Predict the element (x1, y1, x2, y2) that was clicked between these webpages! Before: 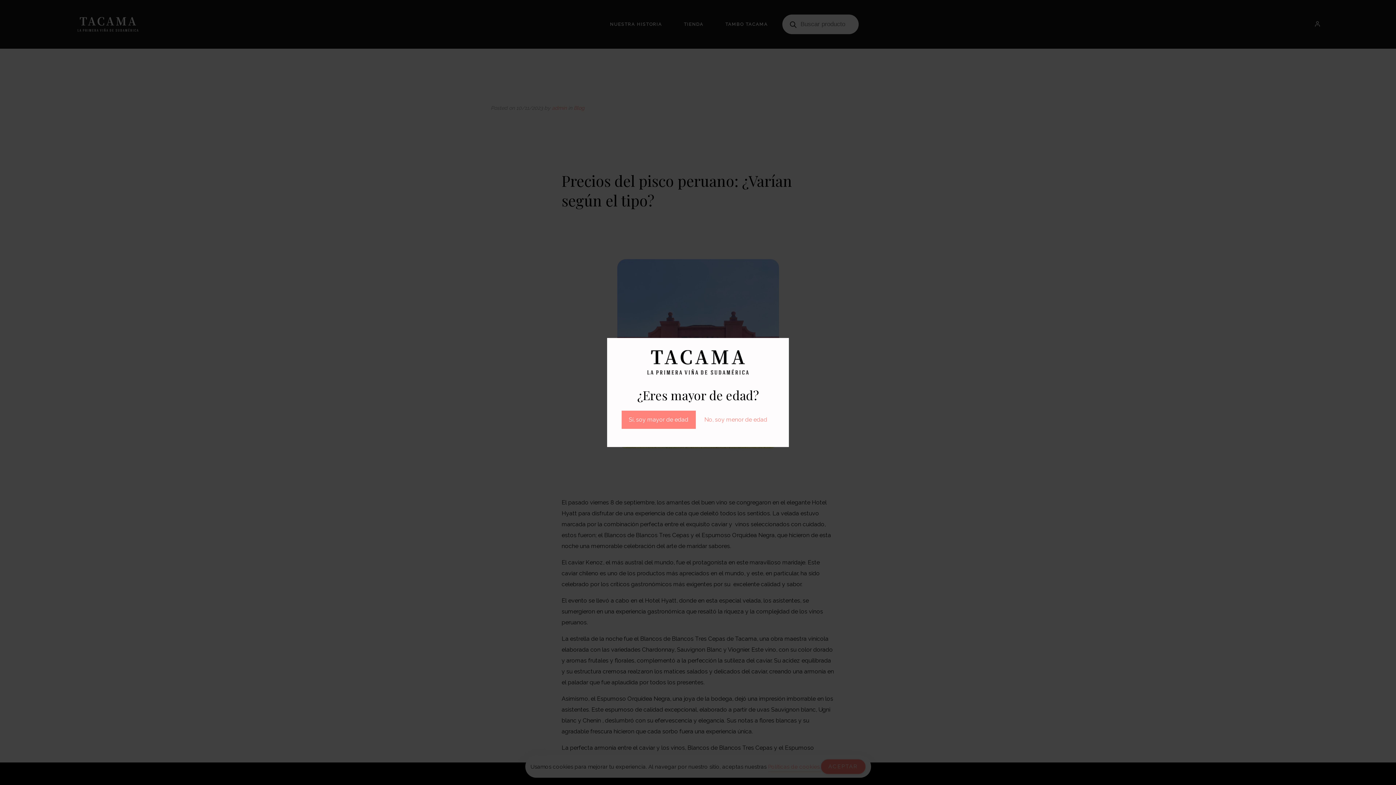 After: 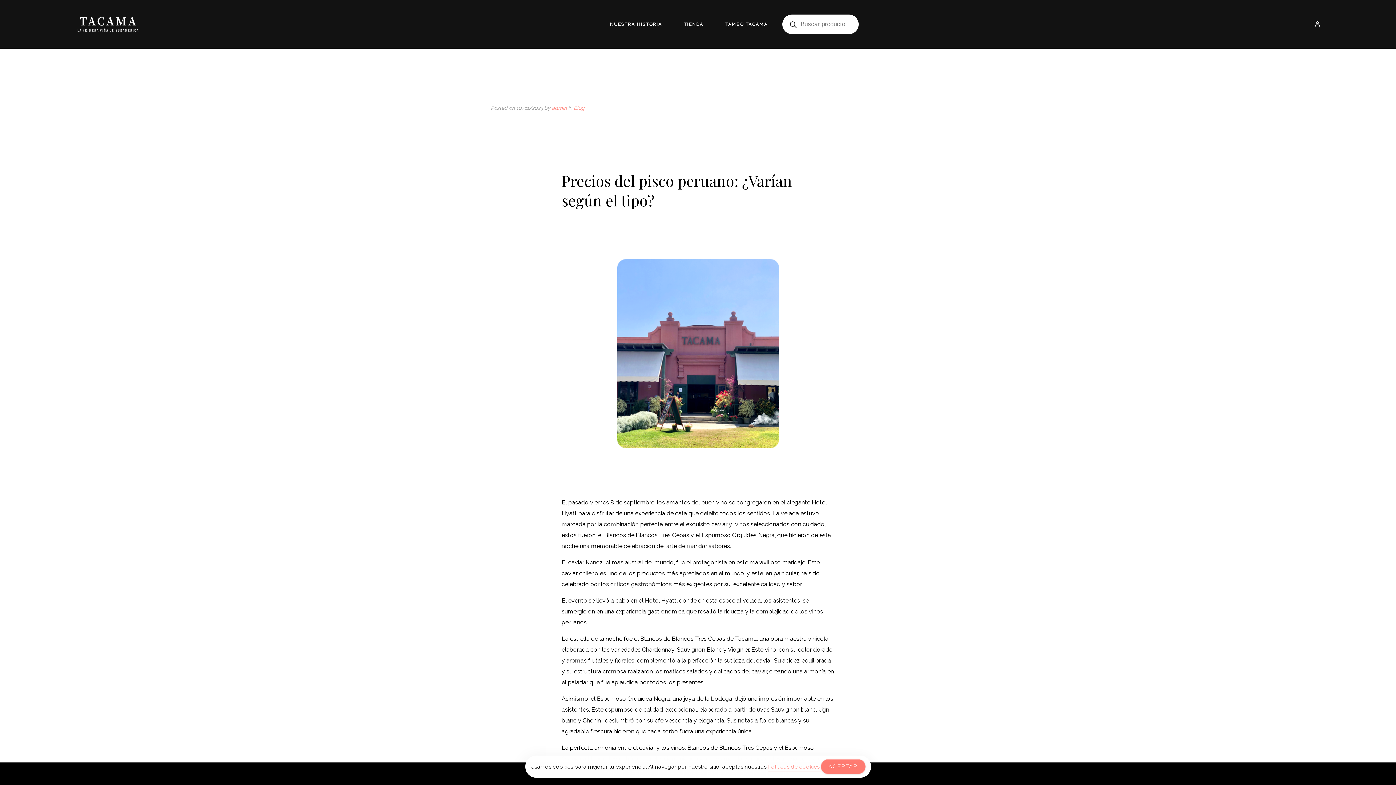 Action: label: Sí, soy mayor de edad bbox: (621, 410, 695, 428)